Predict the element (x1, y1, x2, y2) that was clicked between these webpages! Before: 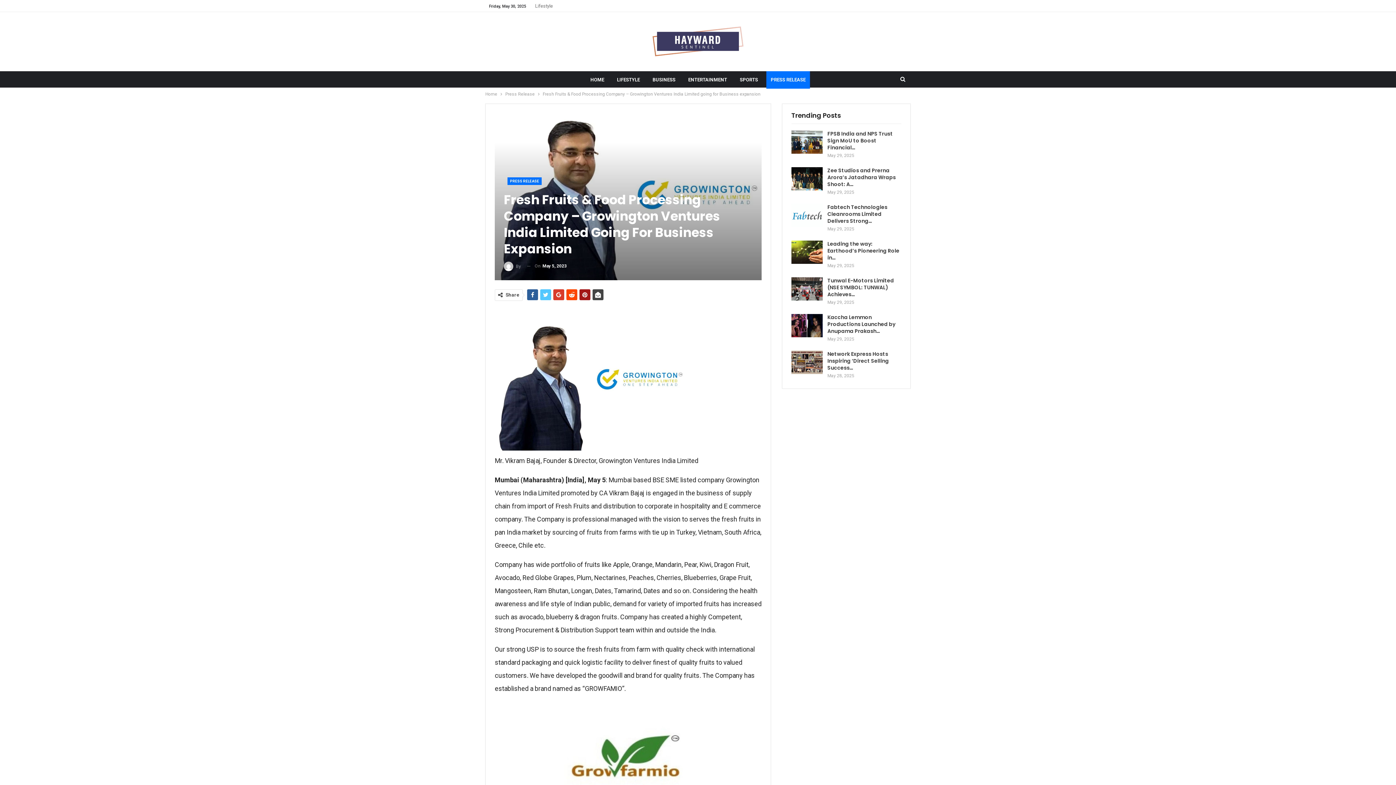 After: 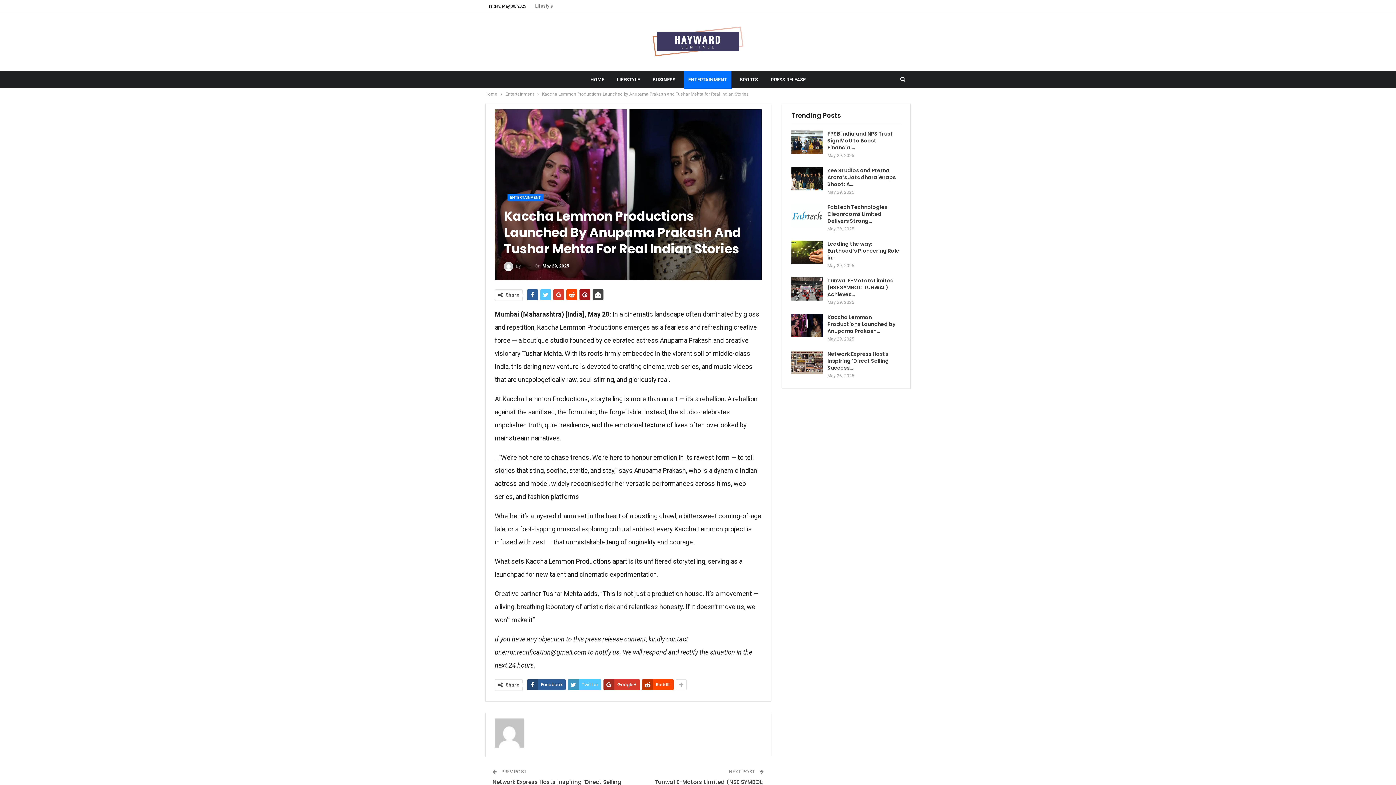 Action: bbox: (791, 314, 822, 337)